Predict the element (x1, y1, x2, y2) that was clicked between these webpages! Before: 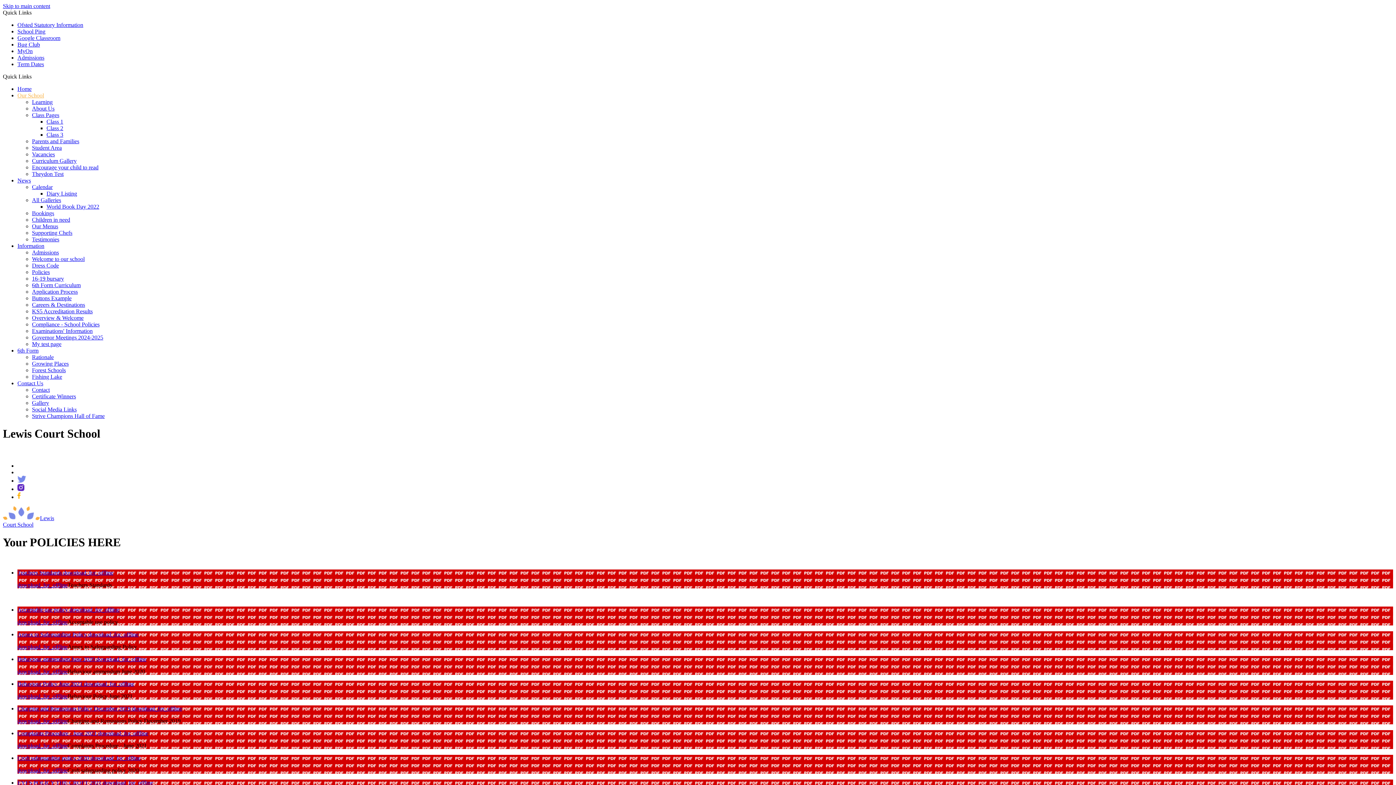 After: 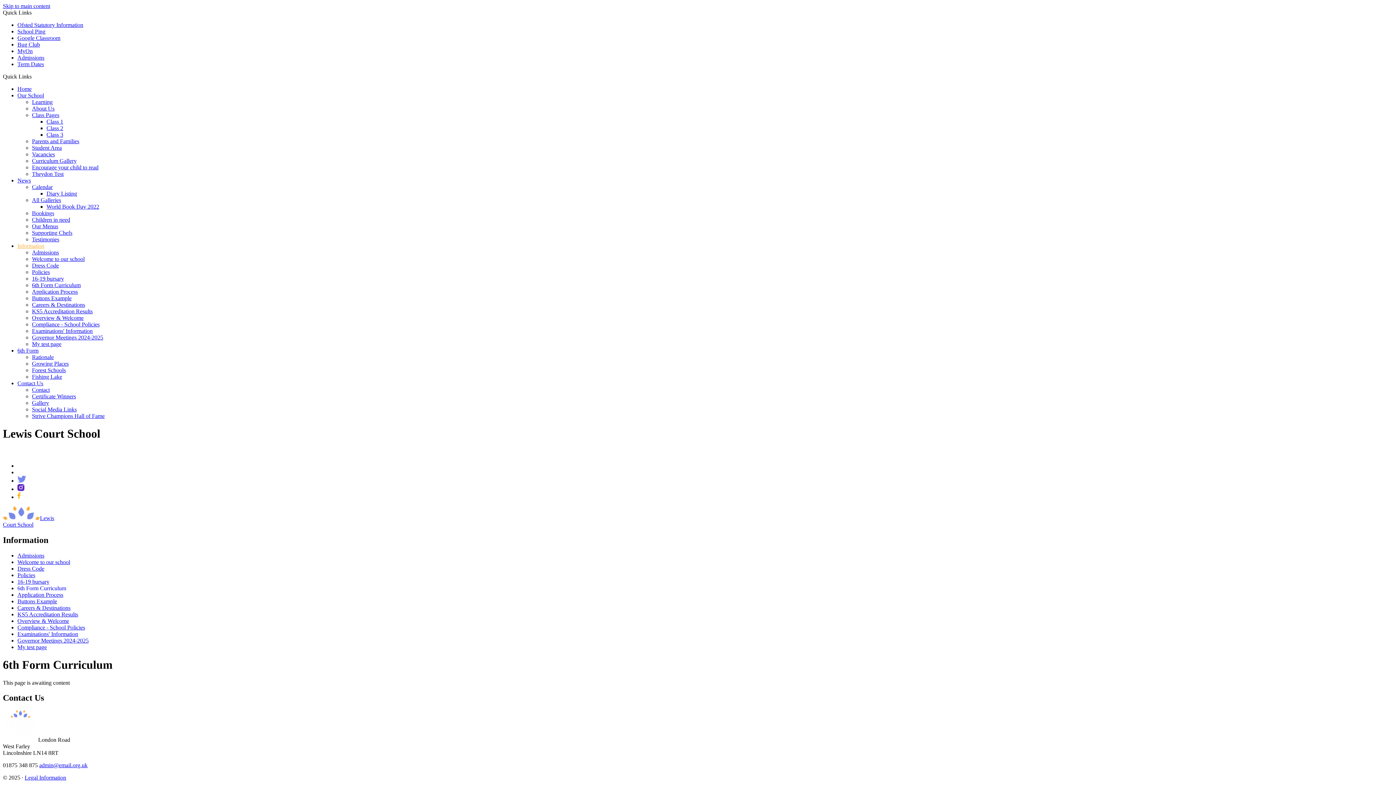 Action: label: 6th Form Curriculum bbox: (32, 282, 80, 288)